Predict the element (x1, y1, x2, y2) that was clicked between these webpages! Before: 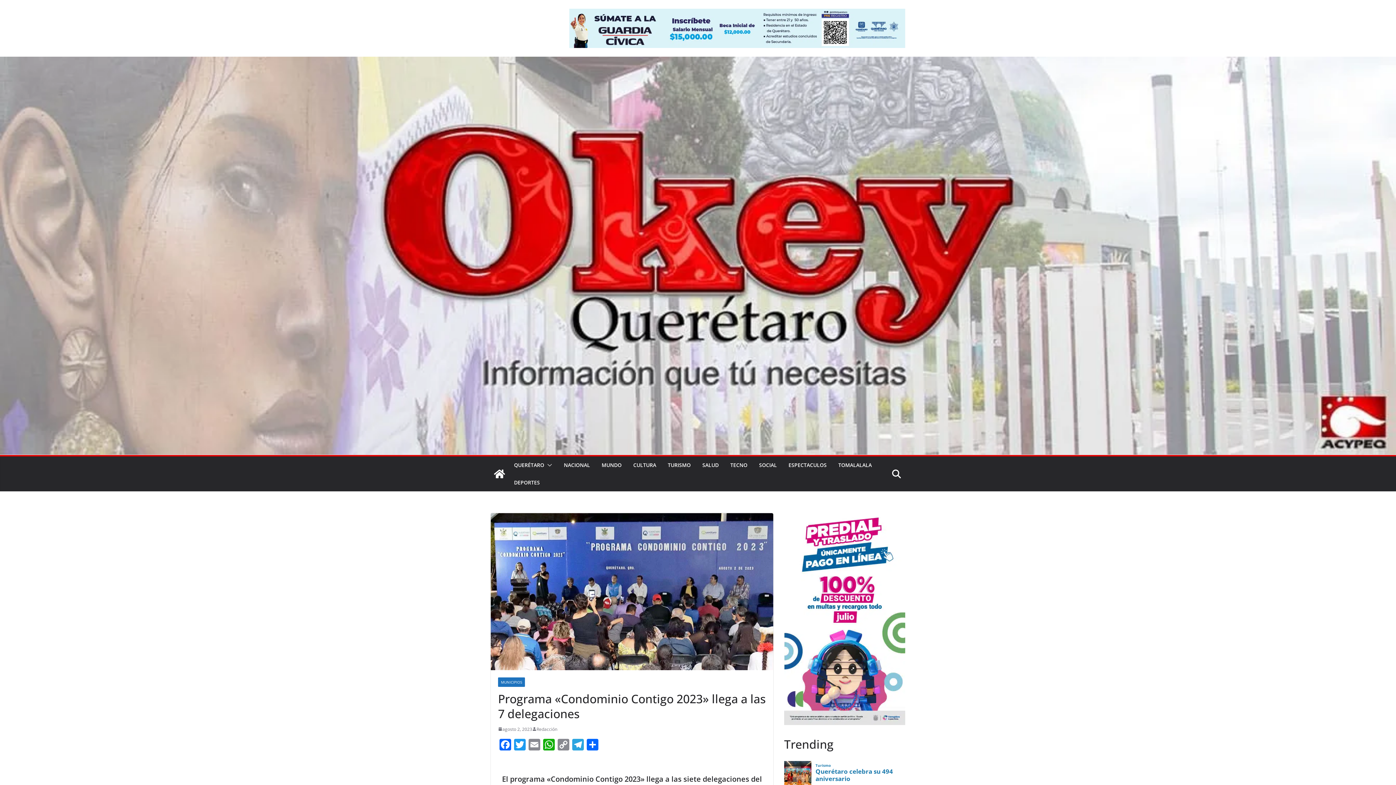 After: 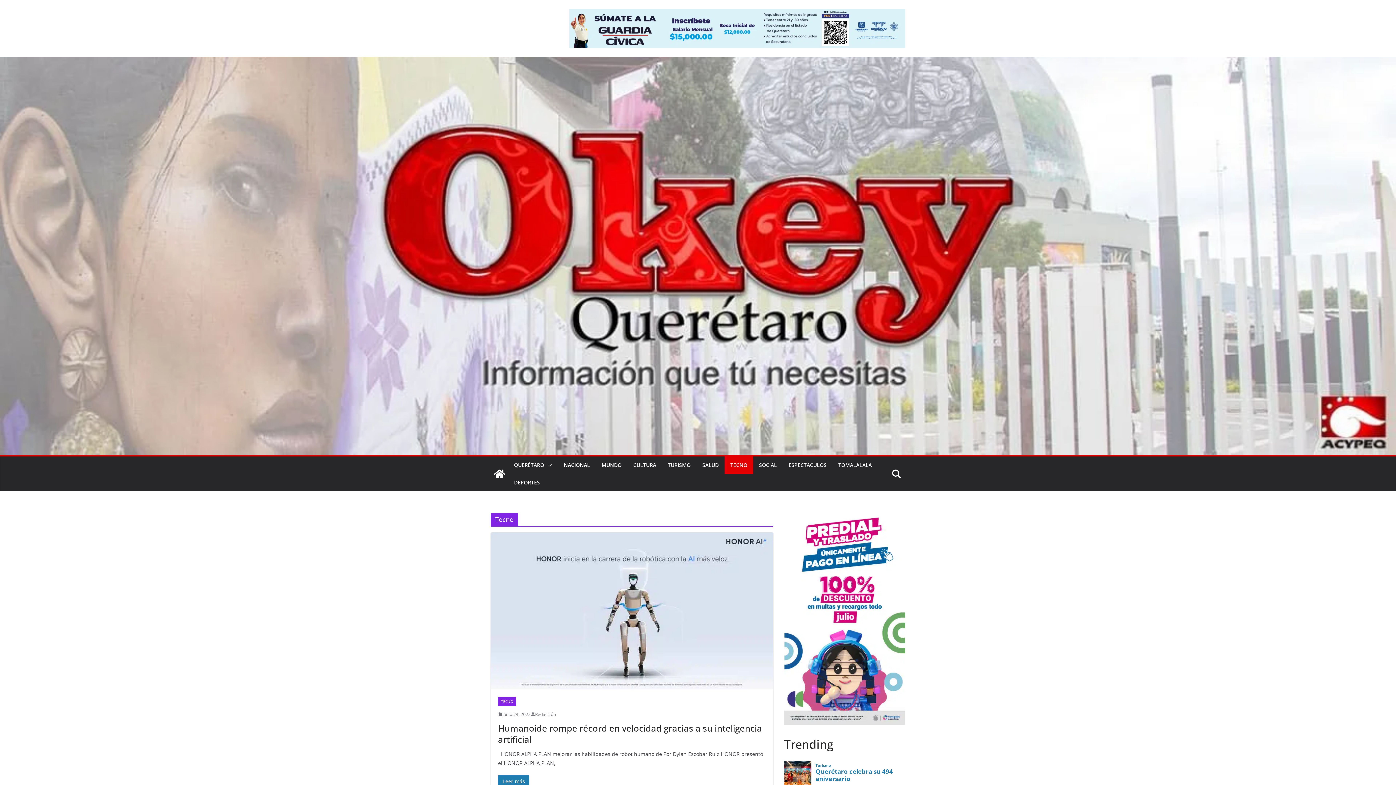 Action: bbox: (730, 460, 747, 470) label: TECNO